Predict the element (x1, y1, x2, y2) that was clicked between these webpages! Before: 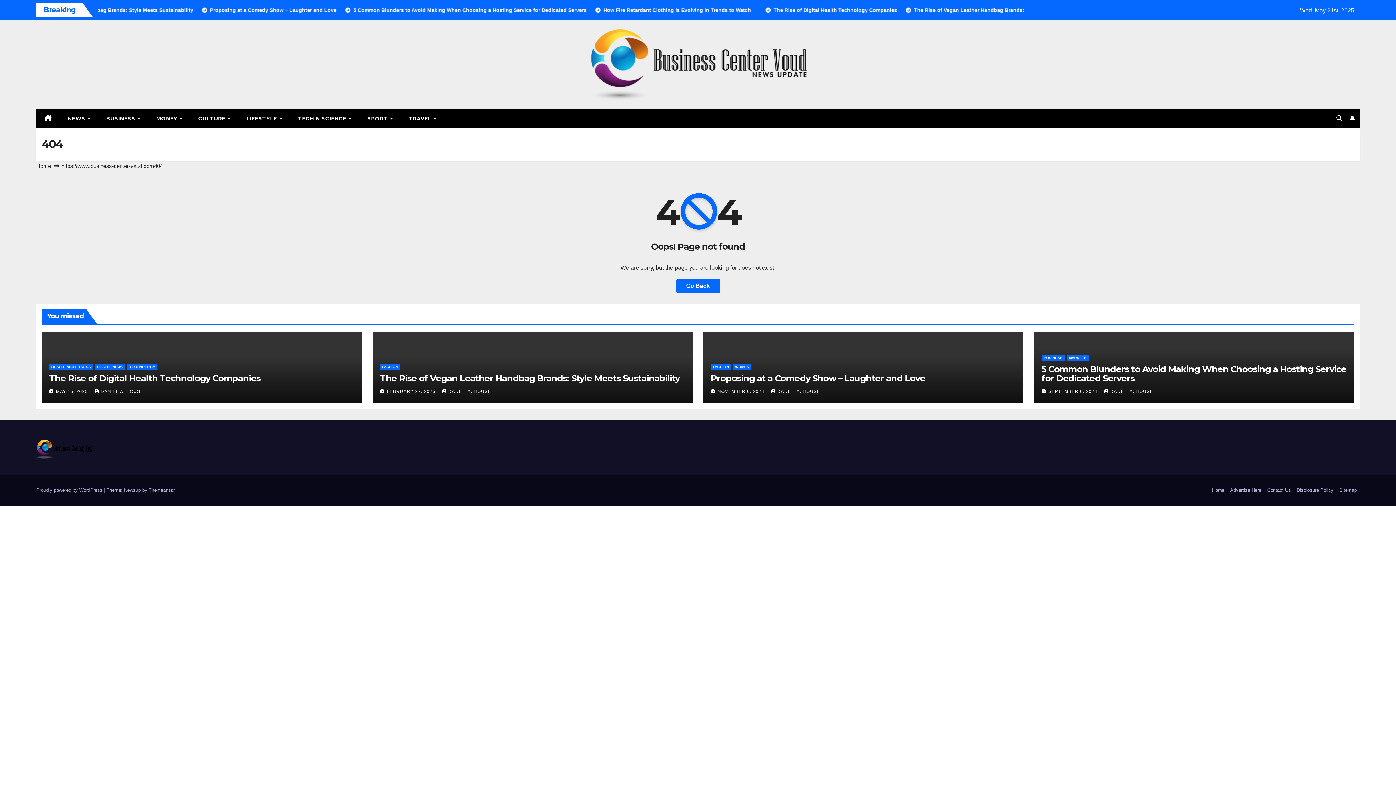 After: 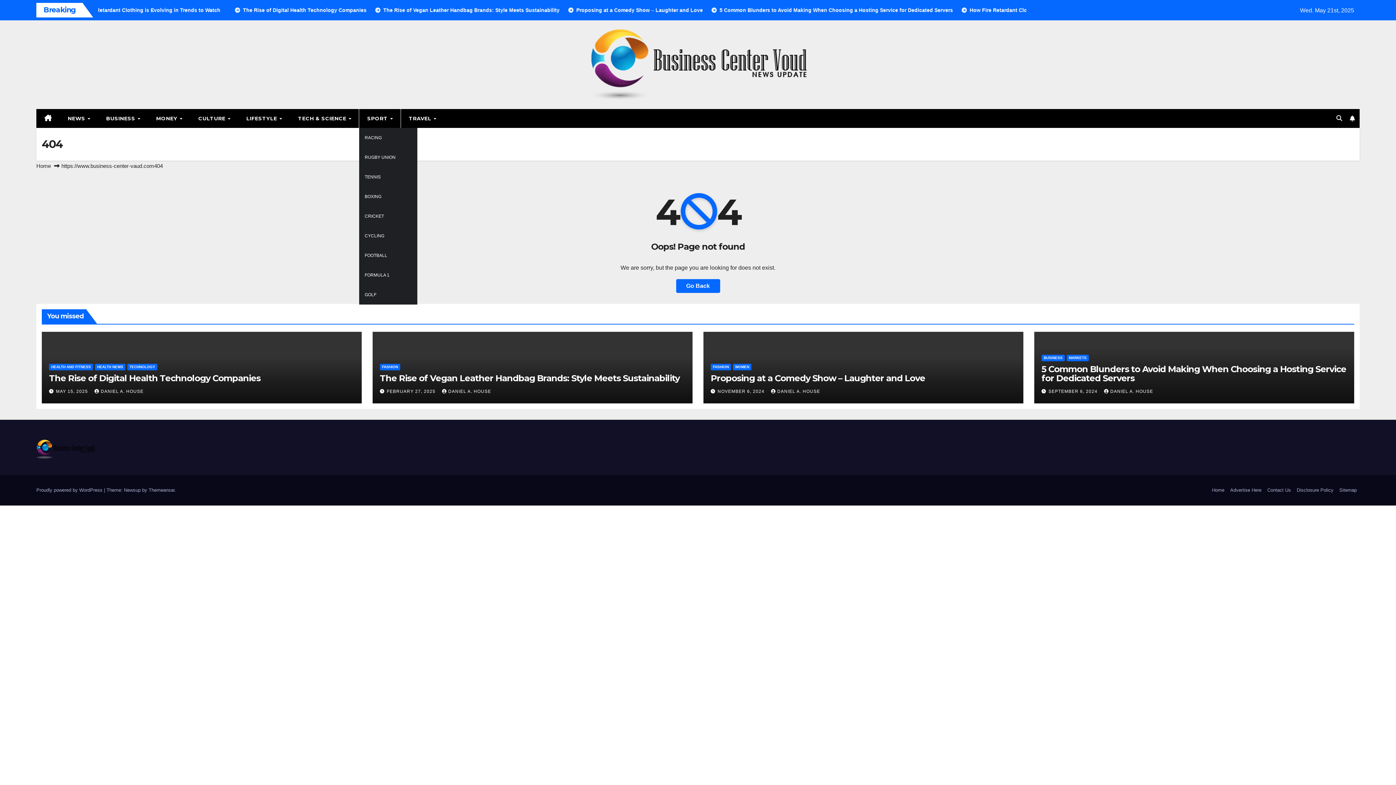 Action: bbox: (359, 109, 400, 128) label: SPORT 